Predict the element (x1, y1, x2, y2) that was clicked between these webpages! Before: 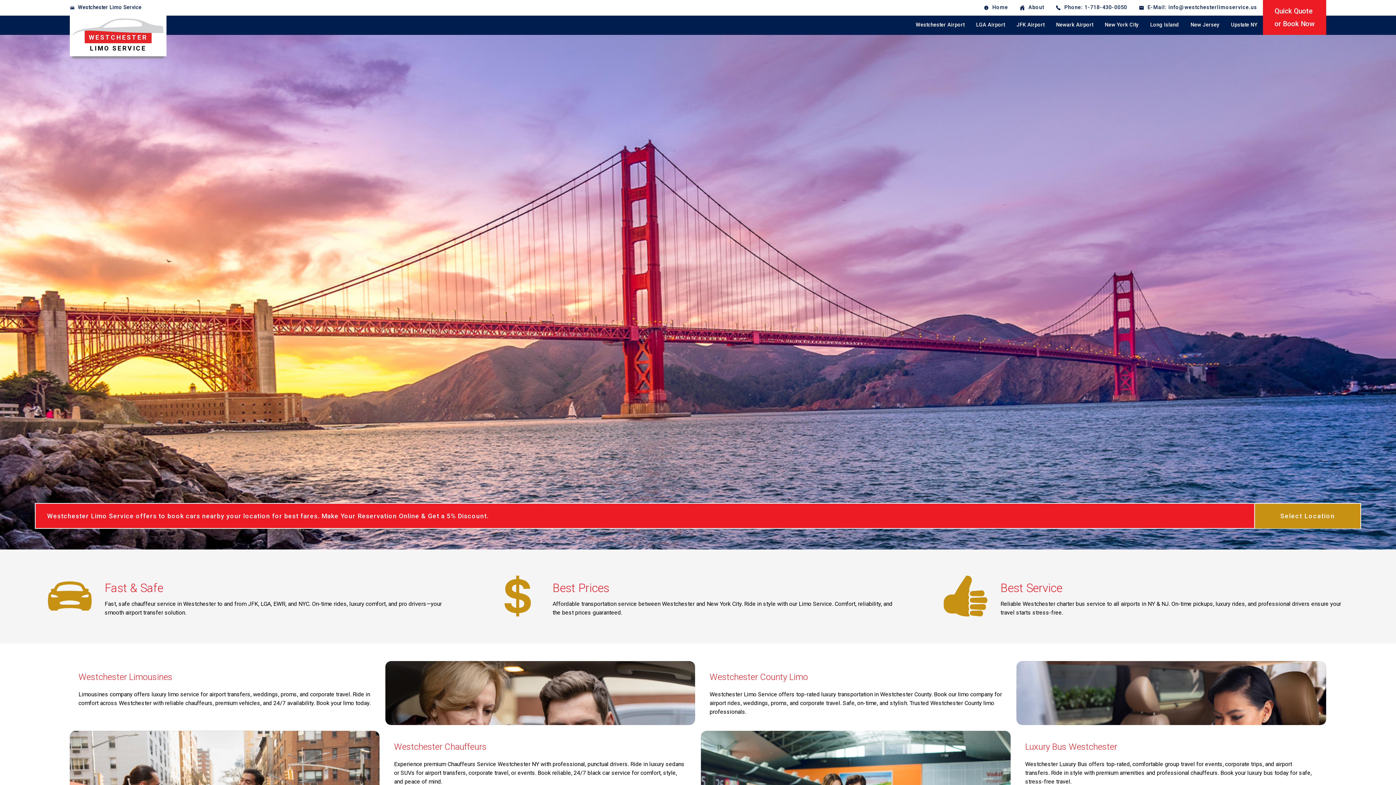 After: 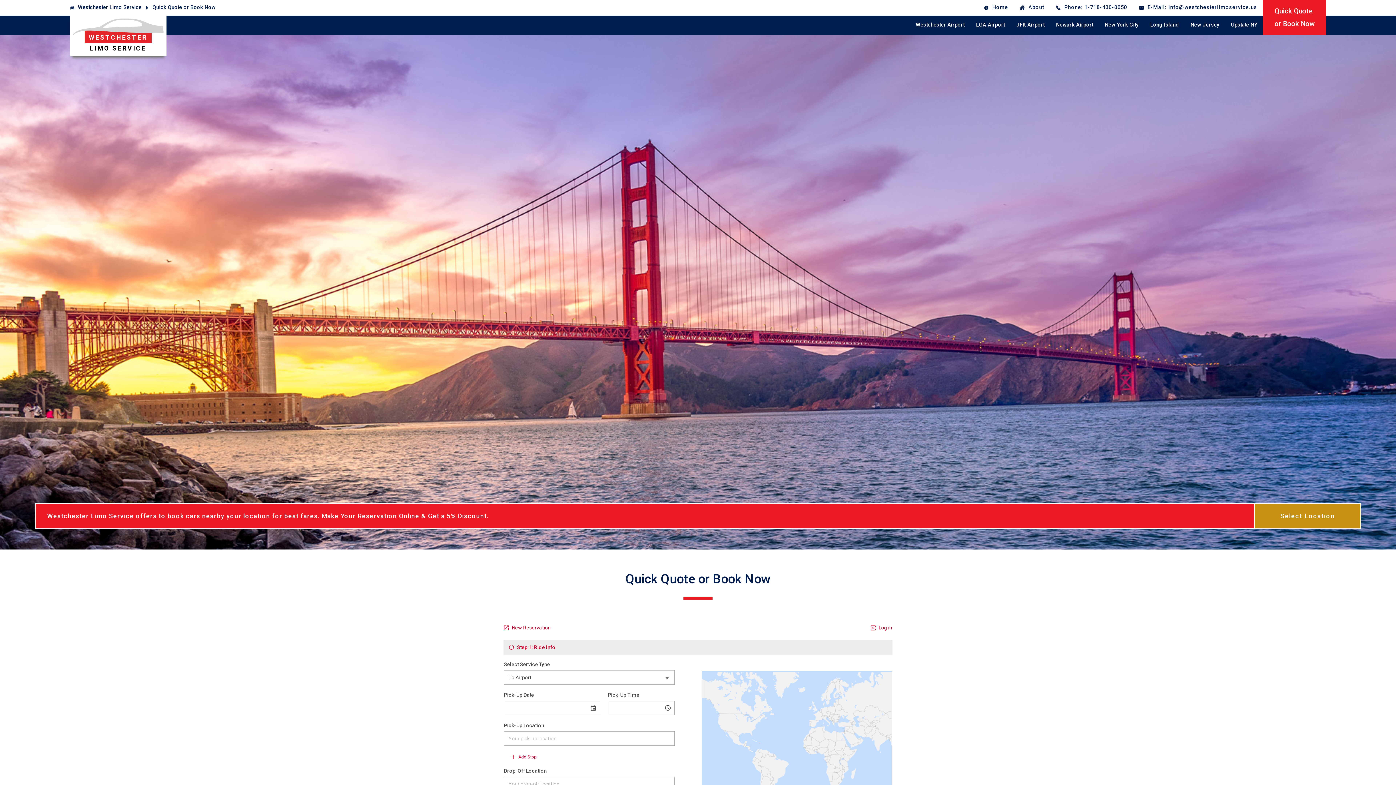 Action: bbox: (1263, 0, 1326, 34) label: Quick Quote
or Book Now